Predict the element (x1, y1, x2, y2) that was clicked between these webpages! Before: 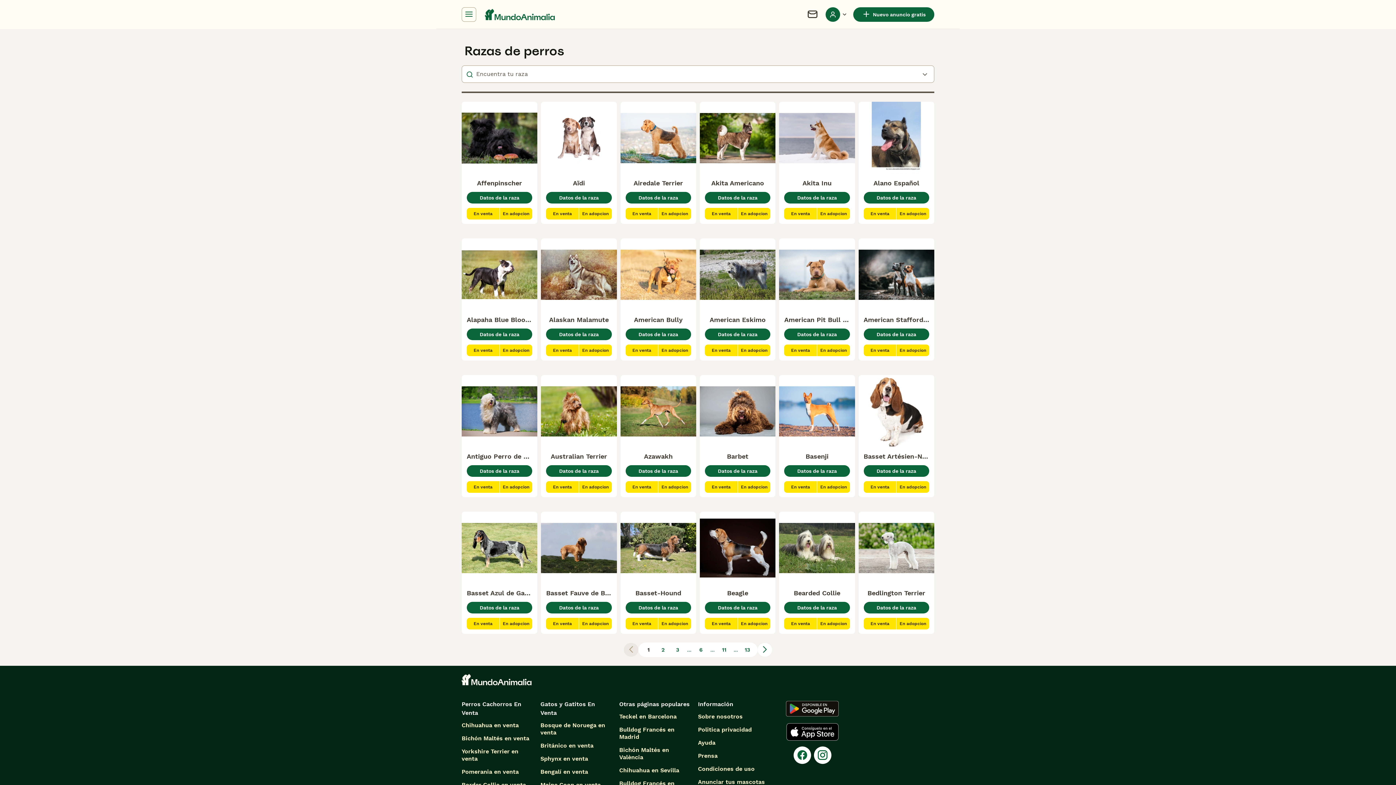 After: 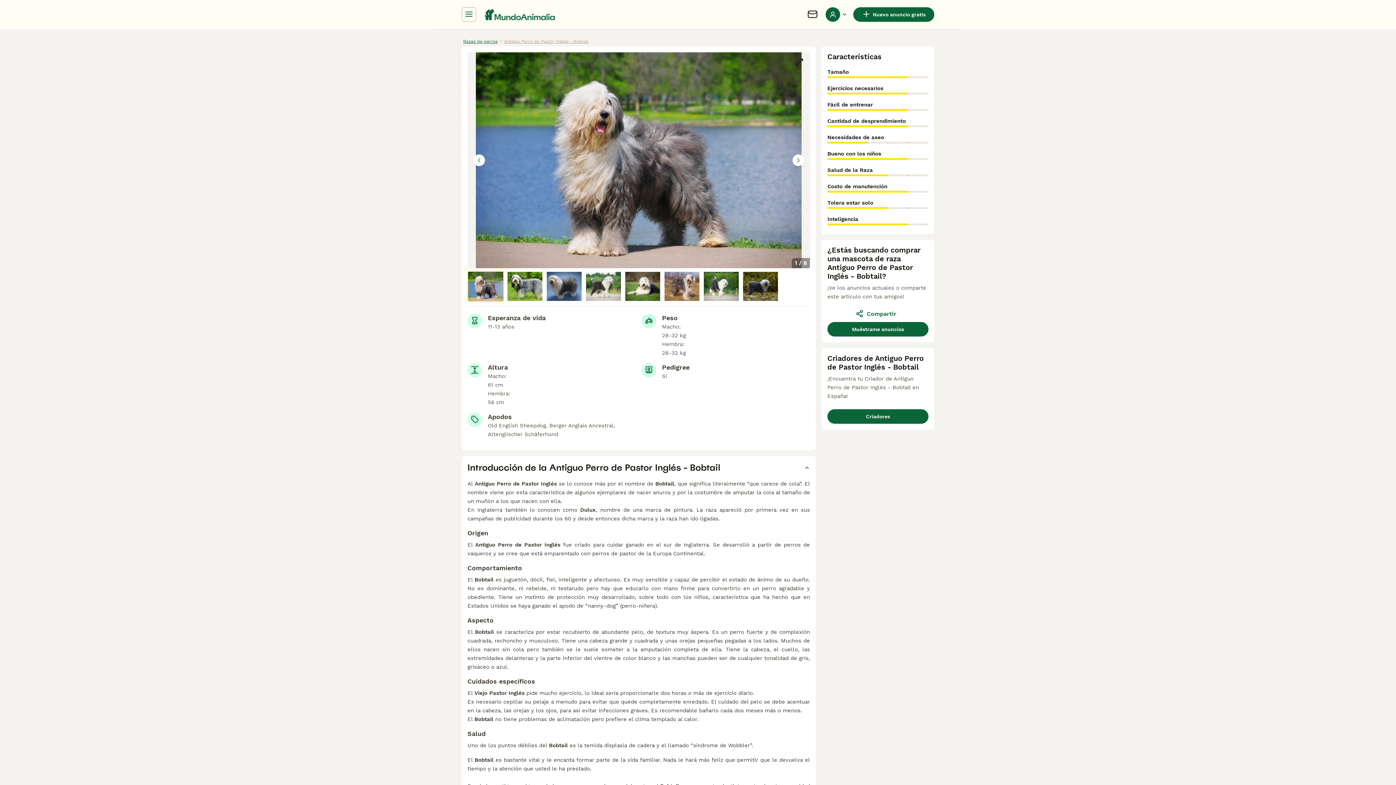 Action: label: Datos de la raza bbox: (466, 465, 532, 477)